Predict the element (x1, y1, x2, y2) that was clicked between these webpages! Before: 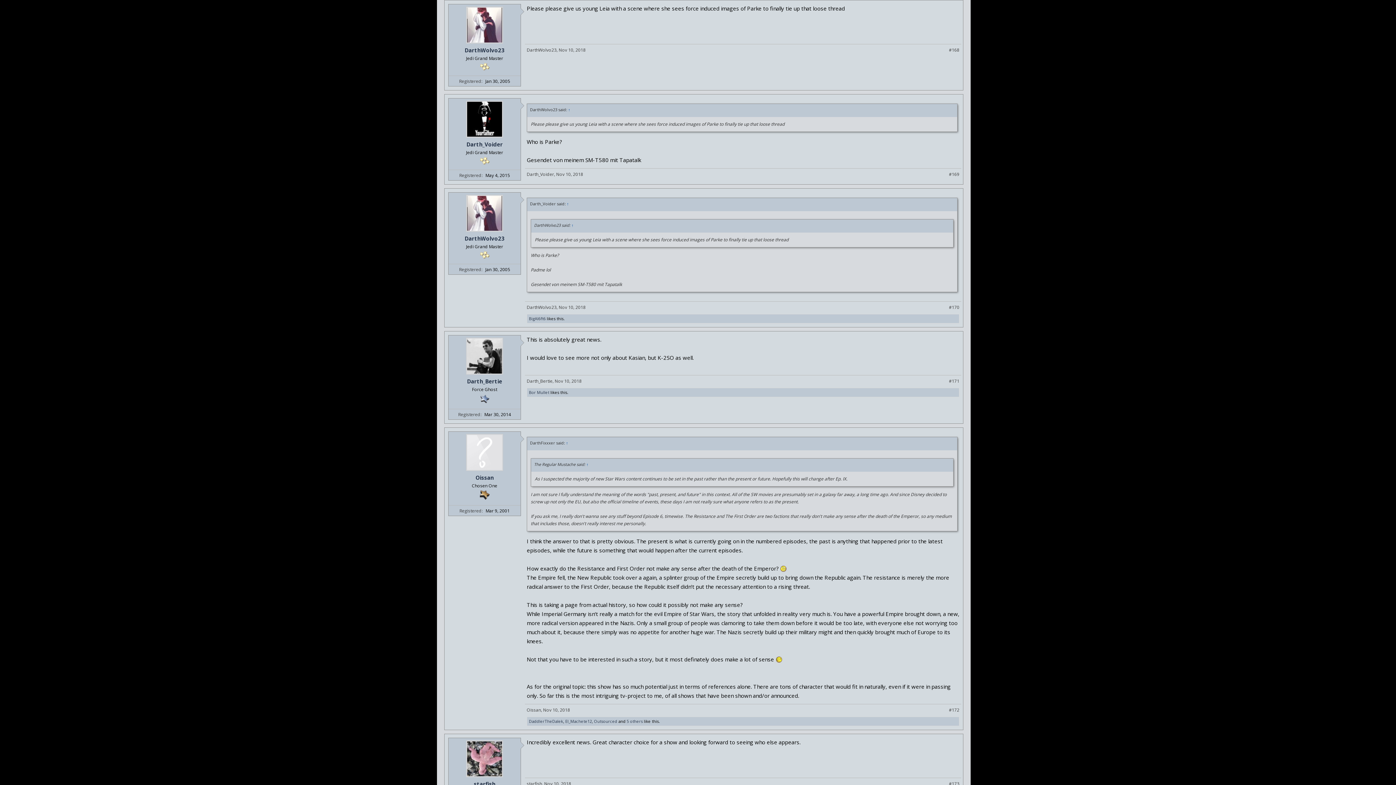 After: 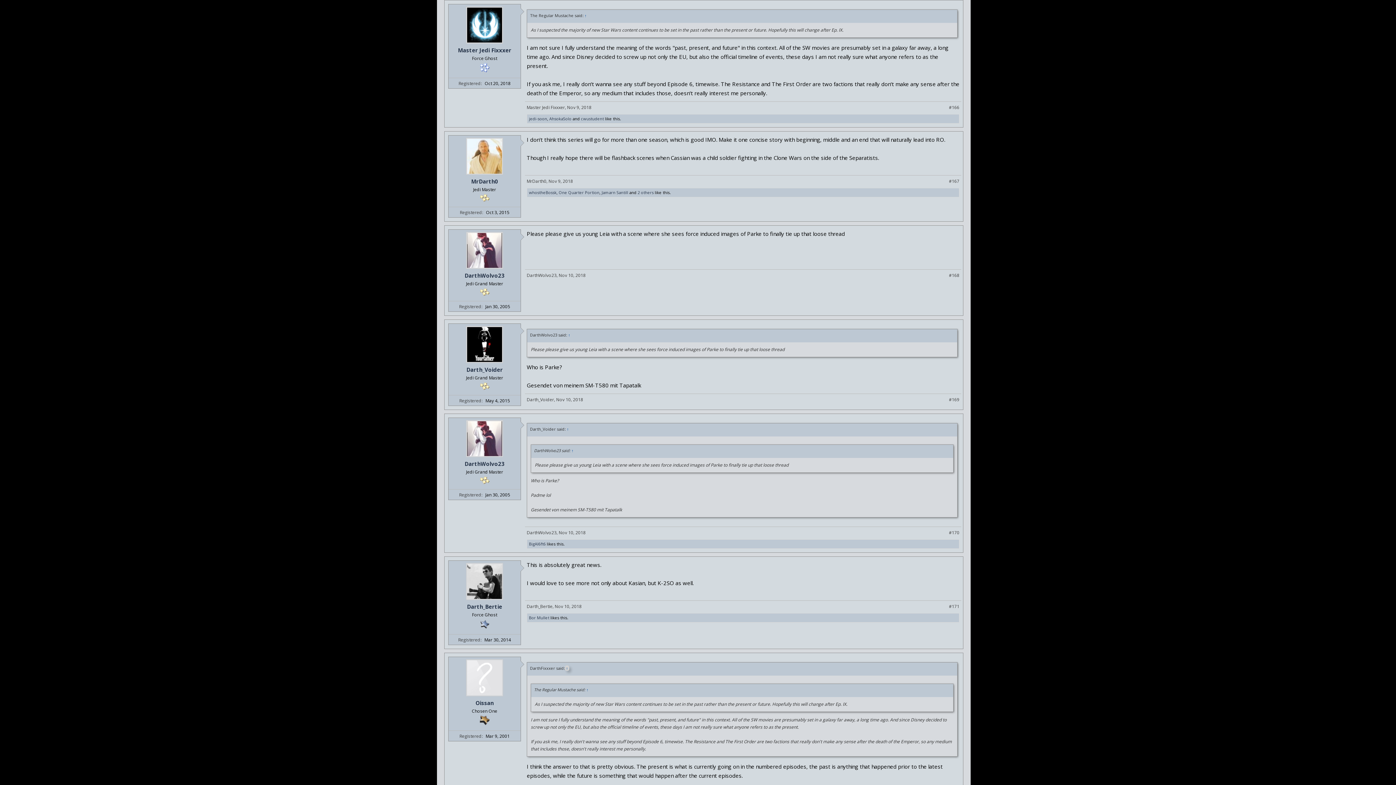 Action: bbox: (565, 440, 569, 445) label: ↑